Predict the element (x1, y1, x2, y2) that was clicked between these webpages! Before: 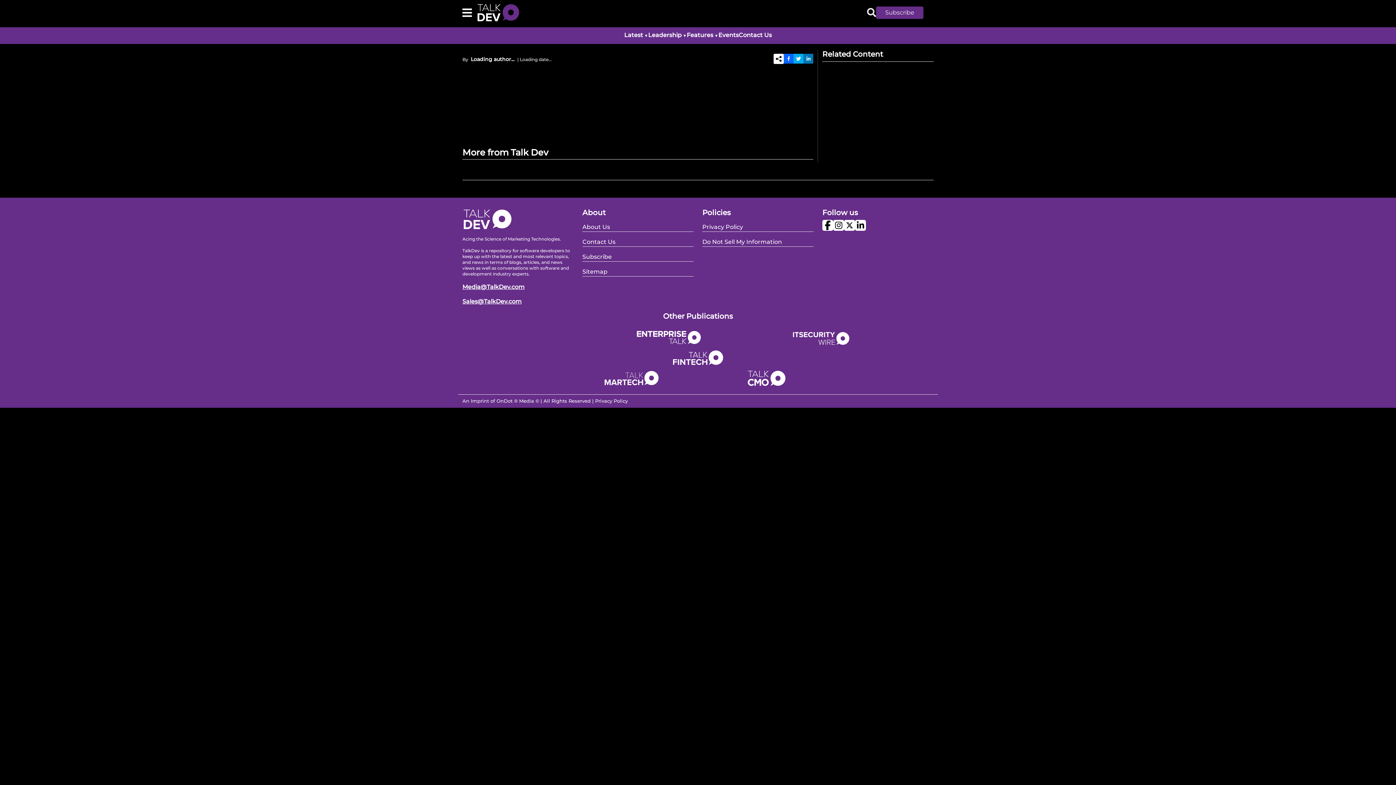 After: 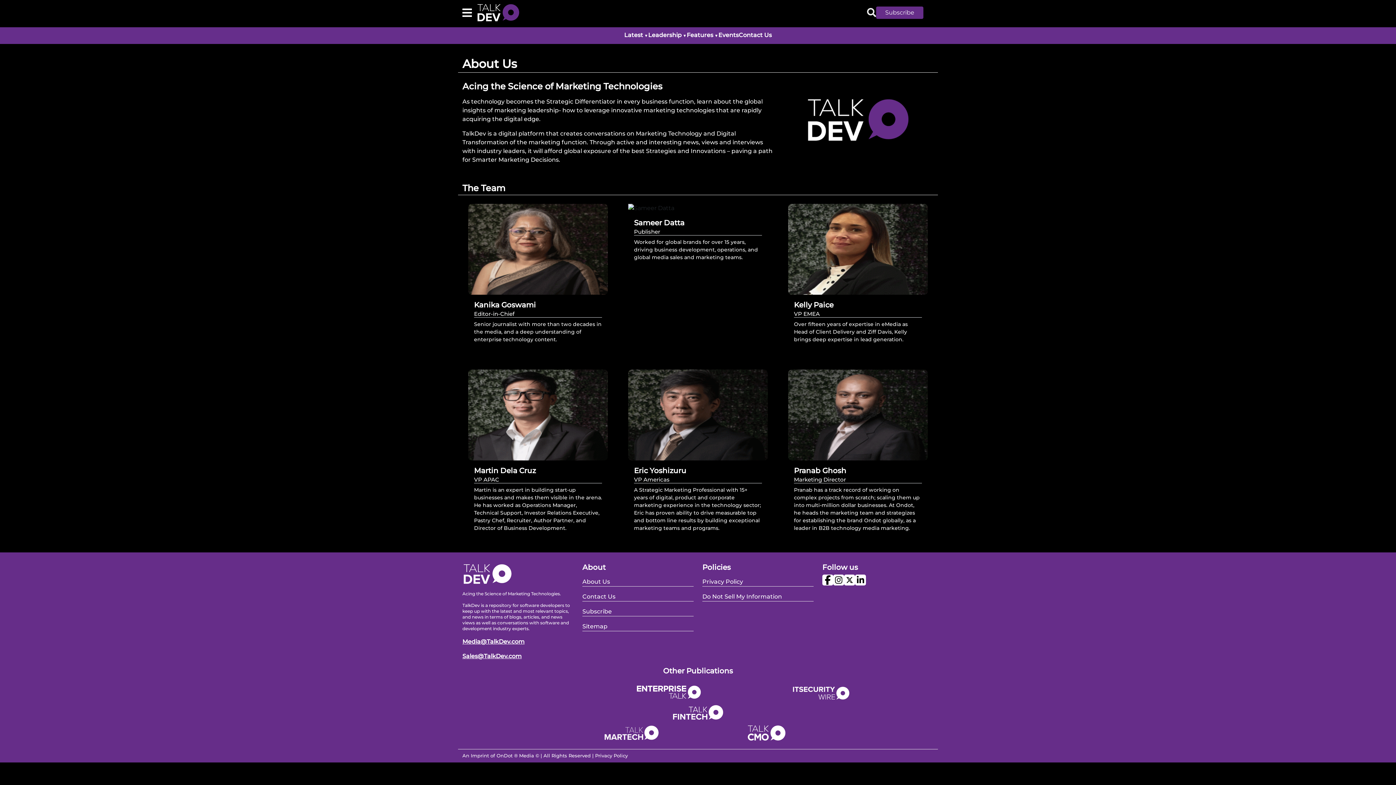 Action: bbox: (582, 222, 693, 232) label: About Us